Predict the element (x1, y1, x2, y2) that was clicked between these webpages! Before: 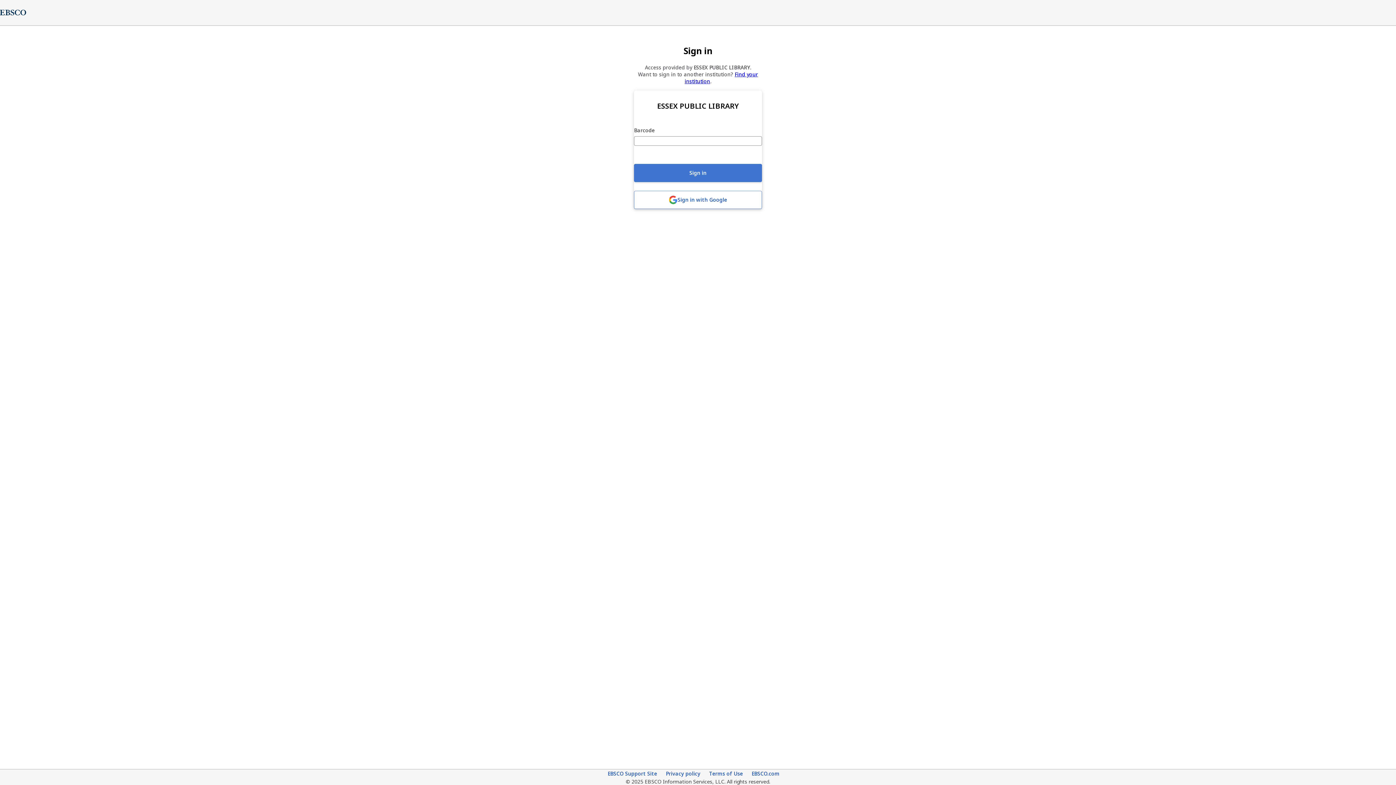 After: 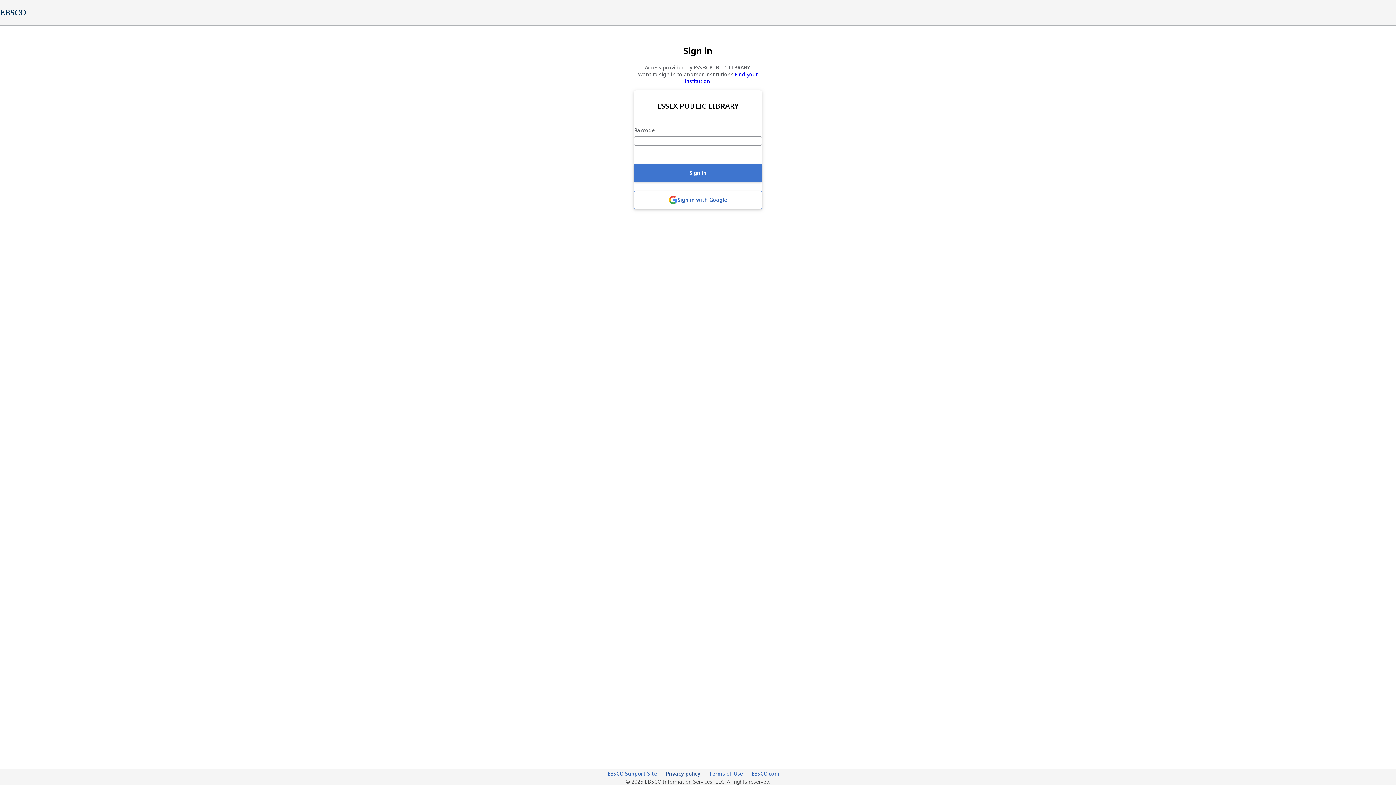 Action: label: Privacy policy (opens in new tab) bbox: (666, 770, 700, 778)